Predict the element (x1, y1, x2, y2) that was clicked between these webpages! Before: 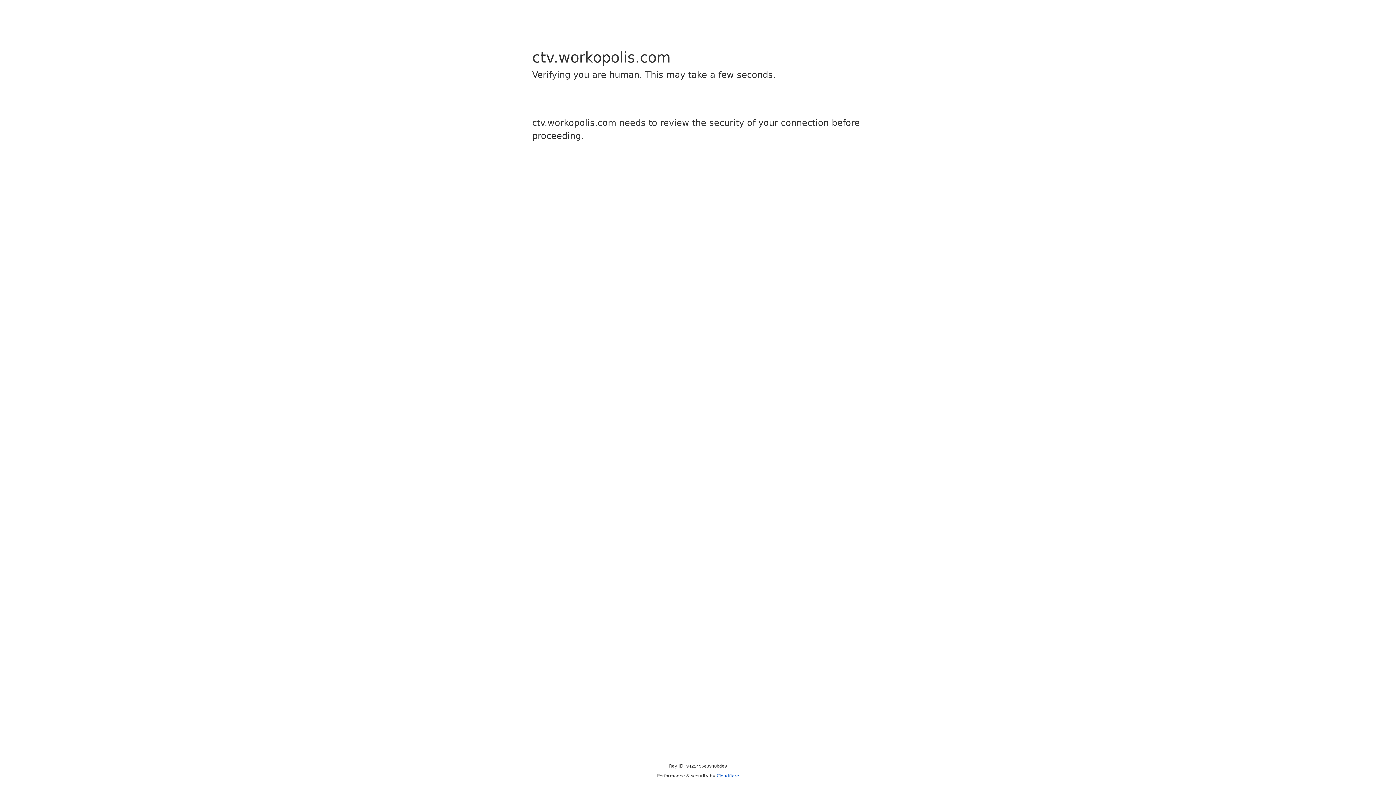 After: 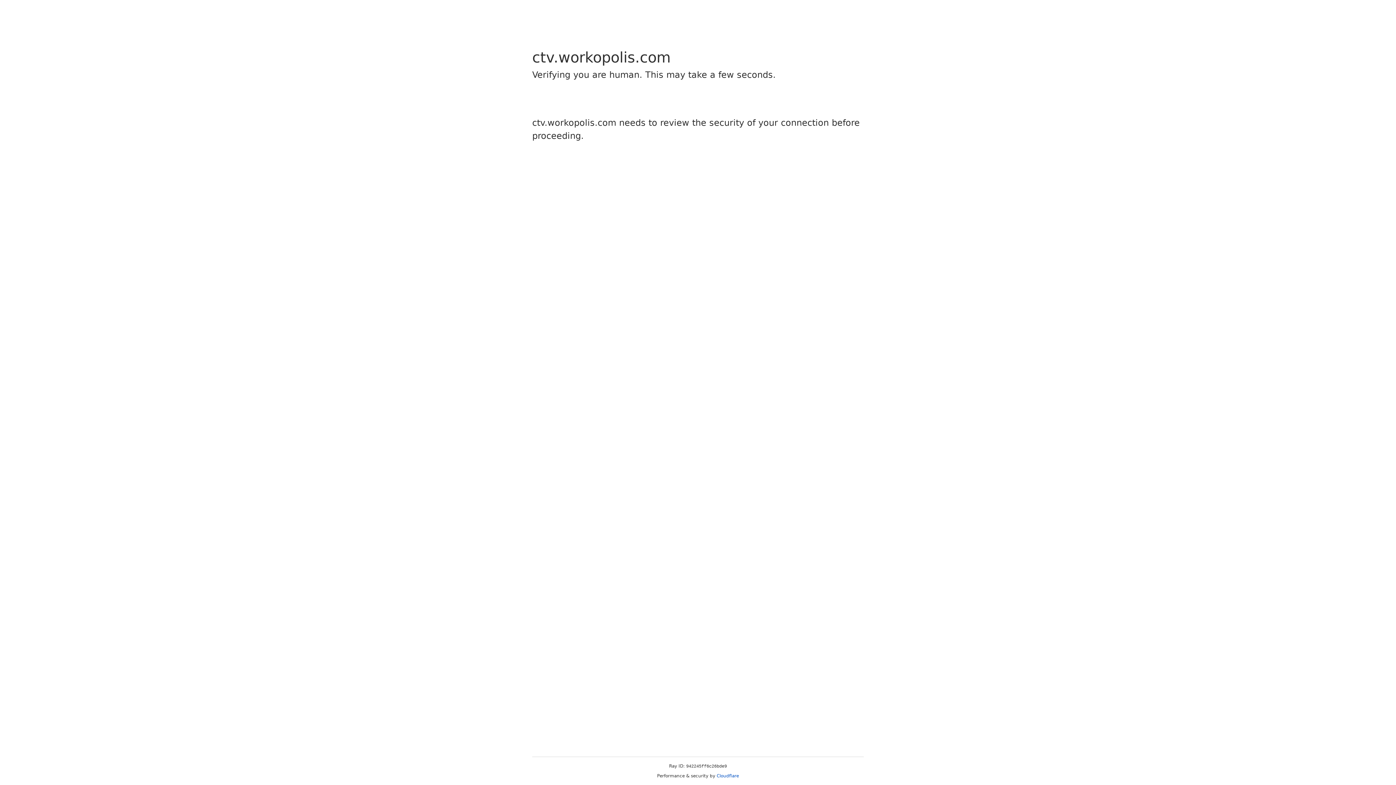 Action: bbox: (716, 773, 739, 778) label: Cloudflare